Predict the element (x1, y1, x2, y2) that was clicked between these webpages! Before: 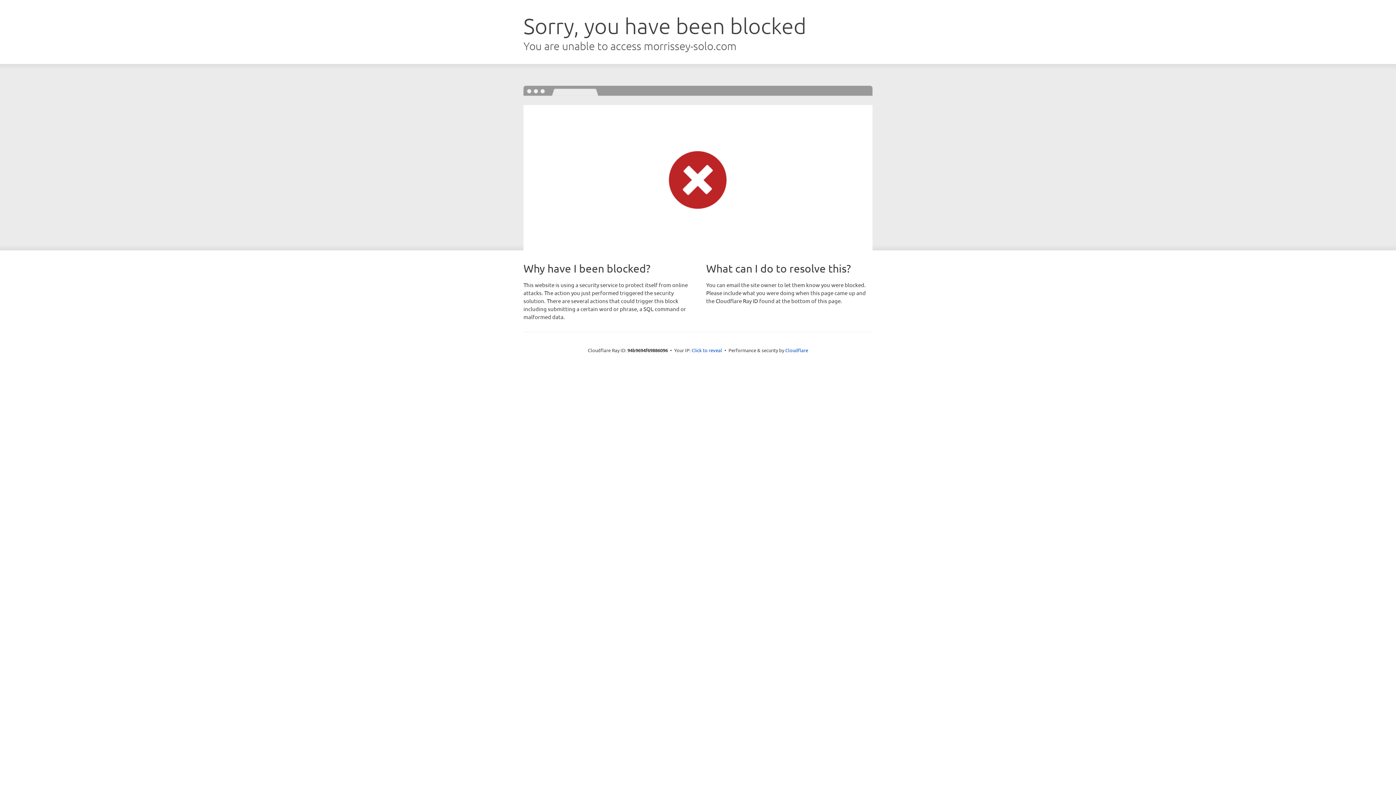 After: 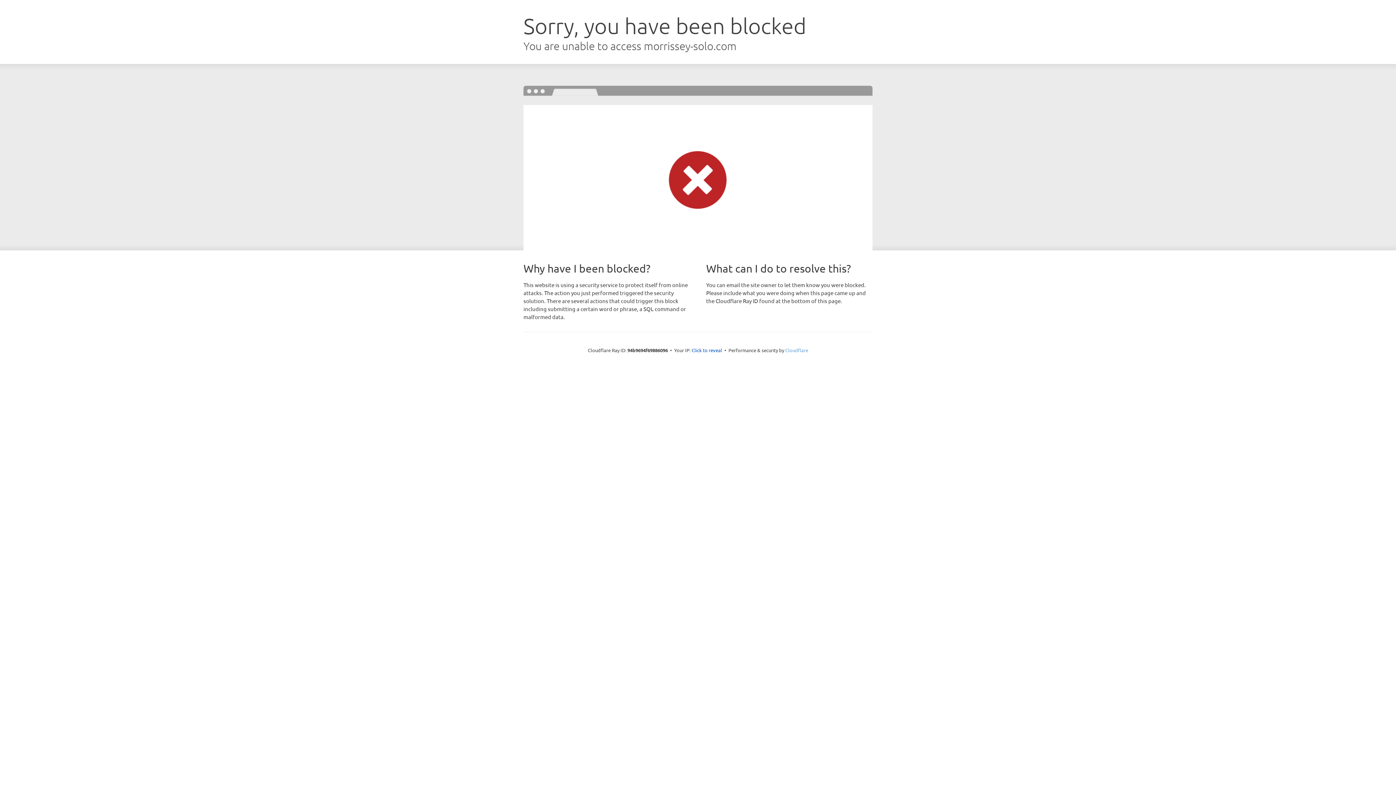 Action: label: Cloudflare bbox: (785, 347, 808, 353)